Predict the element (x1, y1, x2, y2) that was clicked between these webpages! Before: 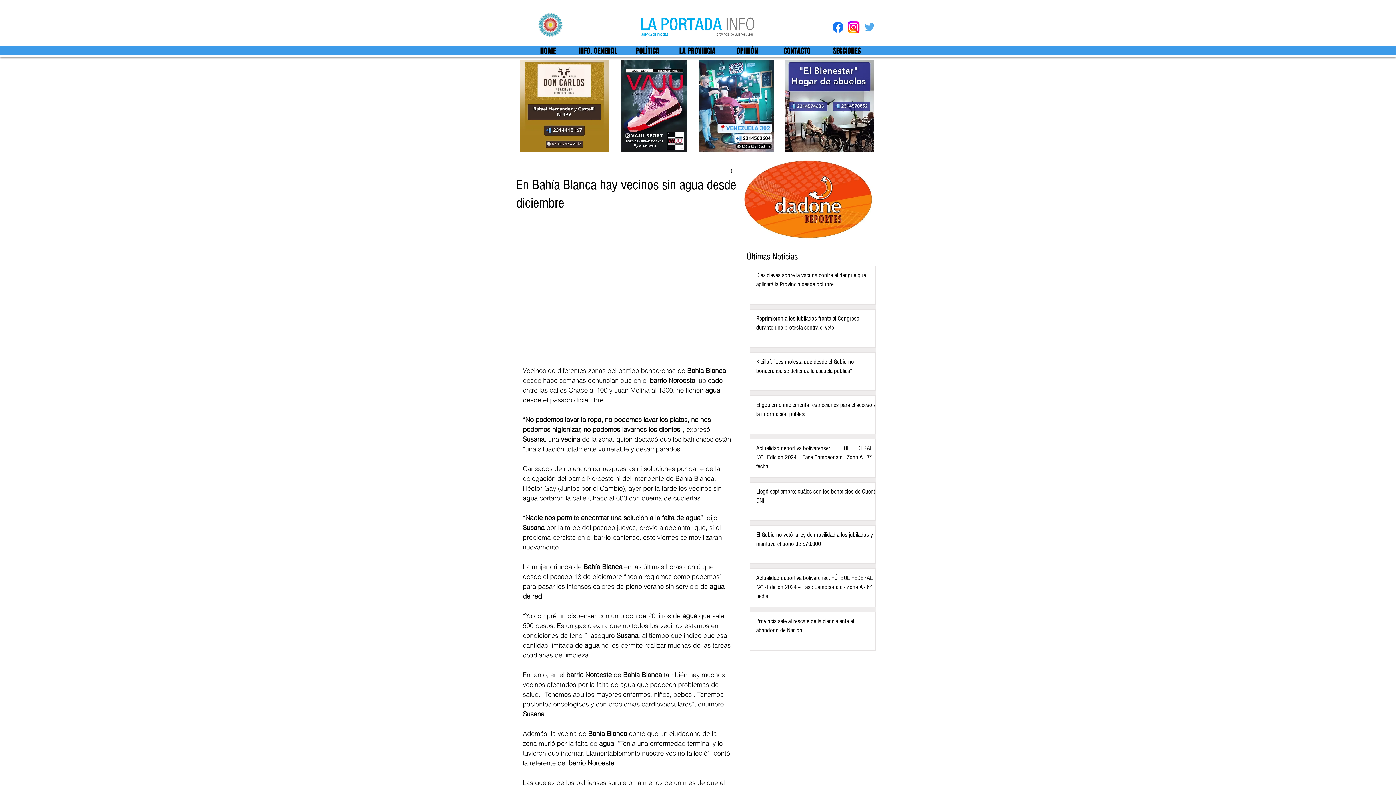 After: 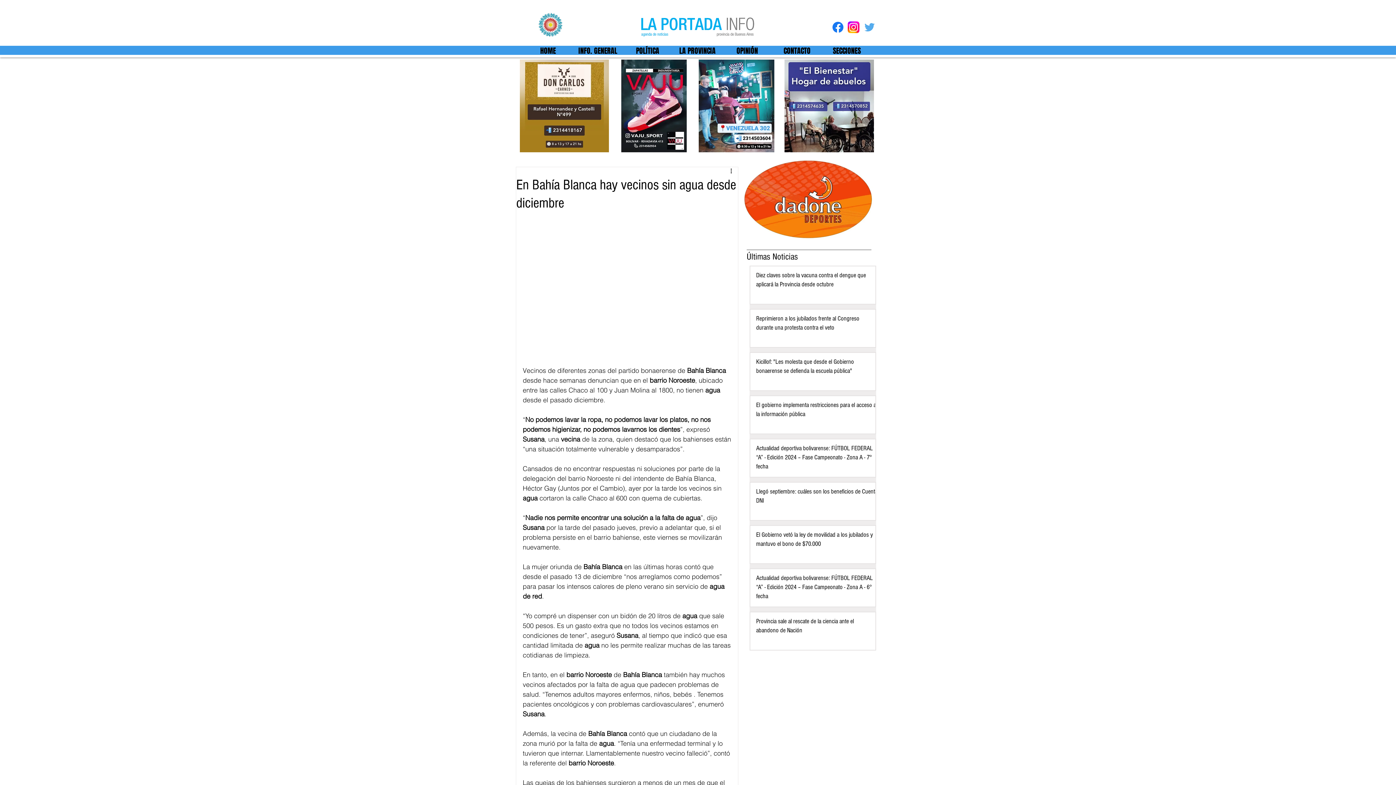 Action: bbox: (832, 21, 843, 32)